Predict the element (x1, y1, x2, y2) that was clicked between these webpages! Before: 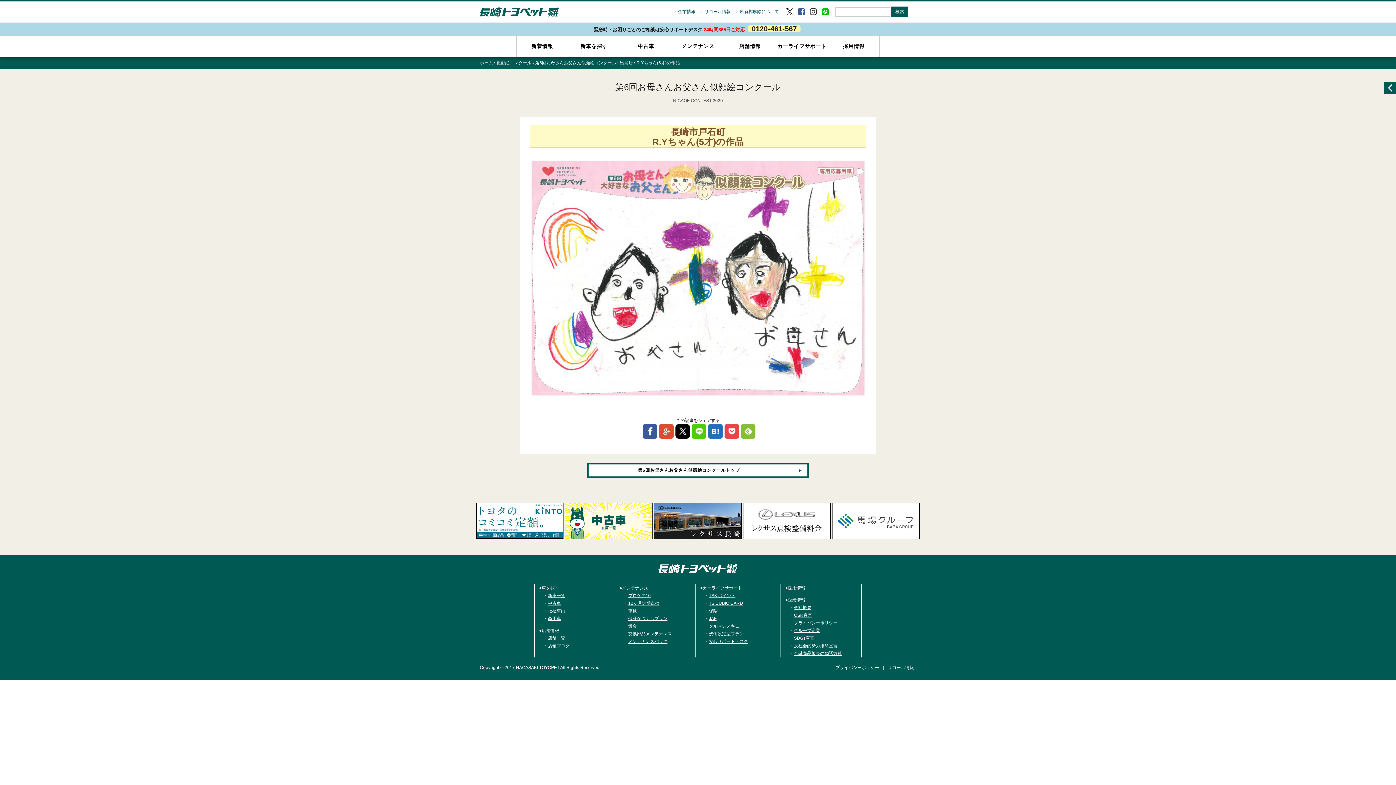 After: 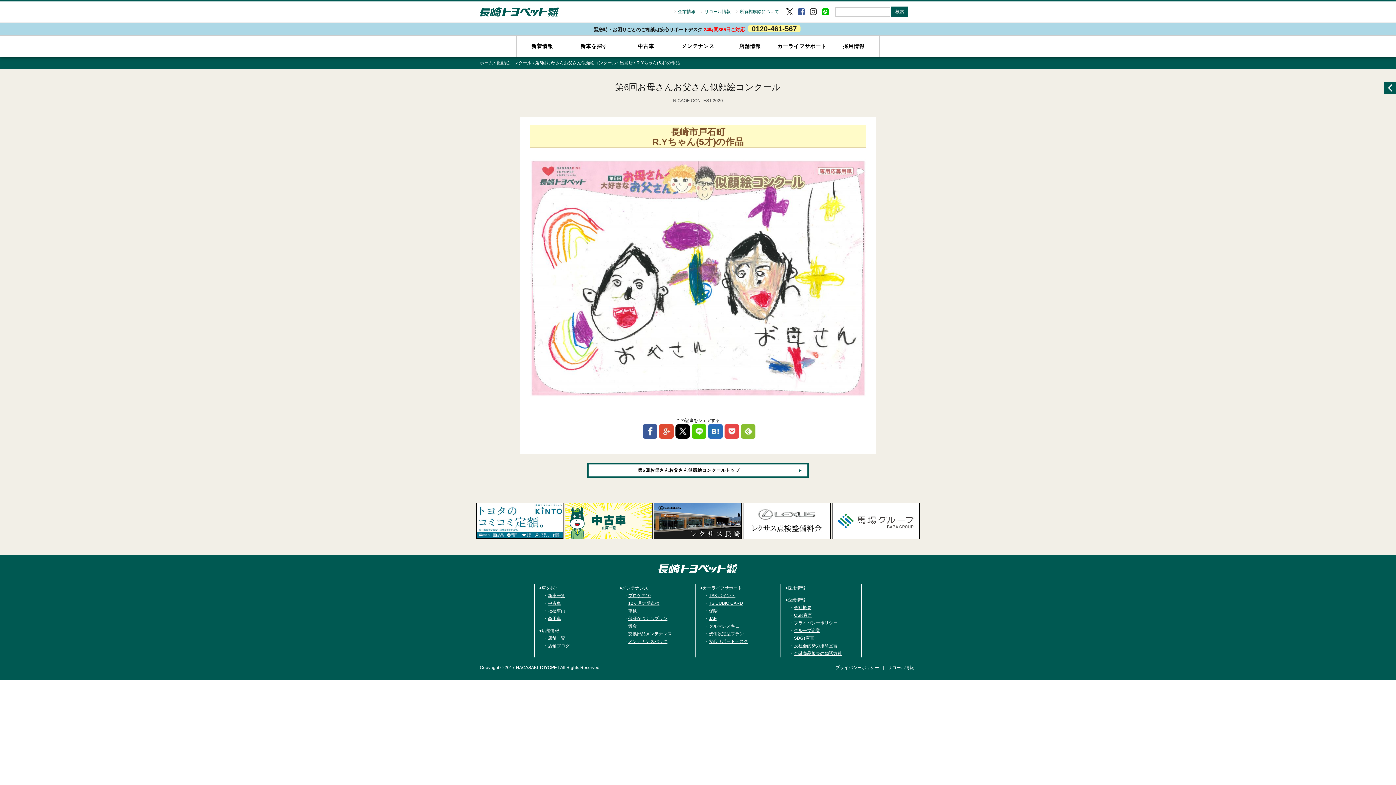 Action: bbox: (782, 8, 793, 15)